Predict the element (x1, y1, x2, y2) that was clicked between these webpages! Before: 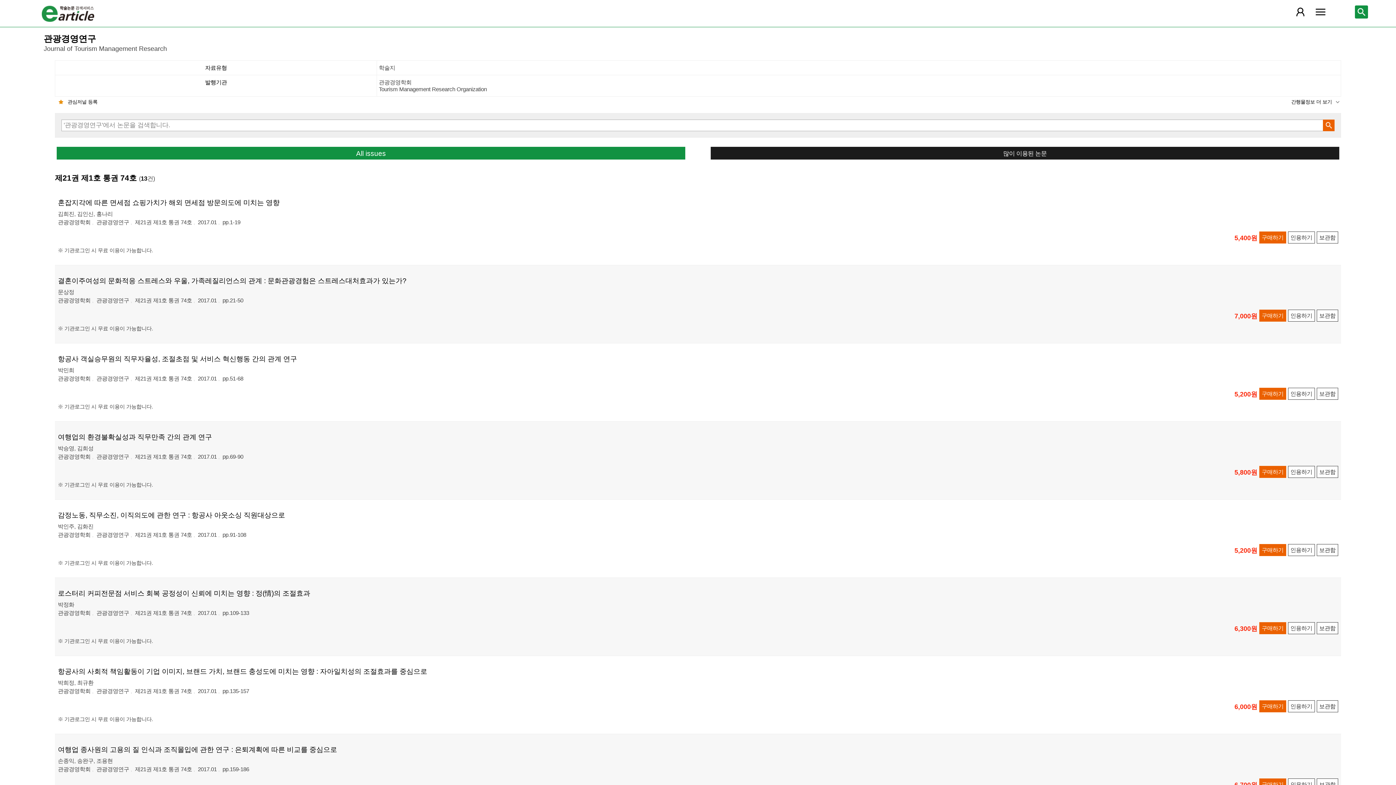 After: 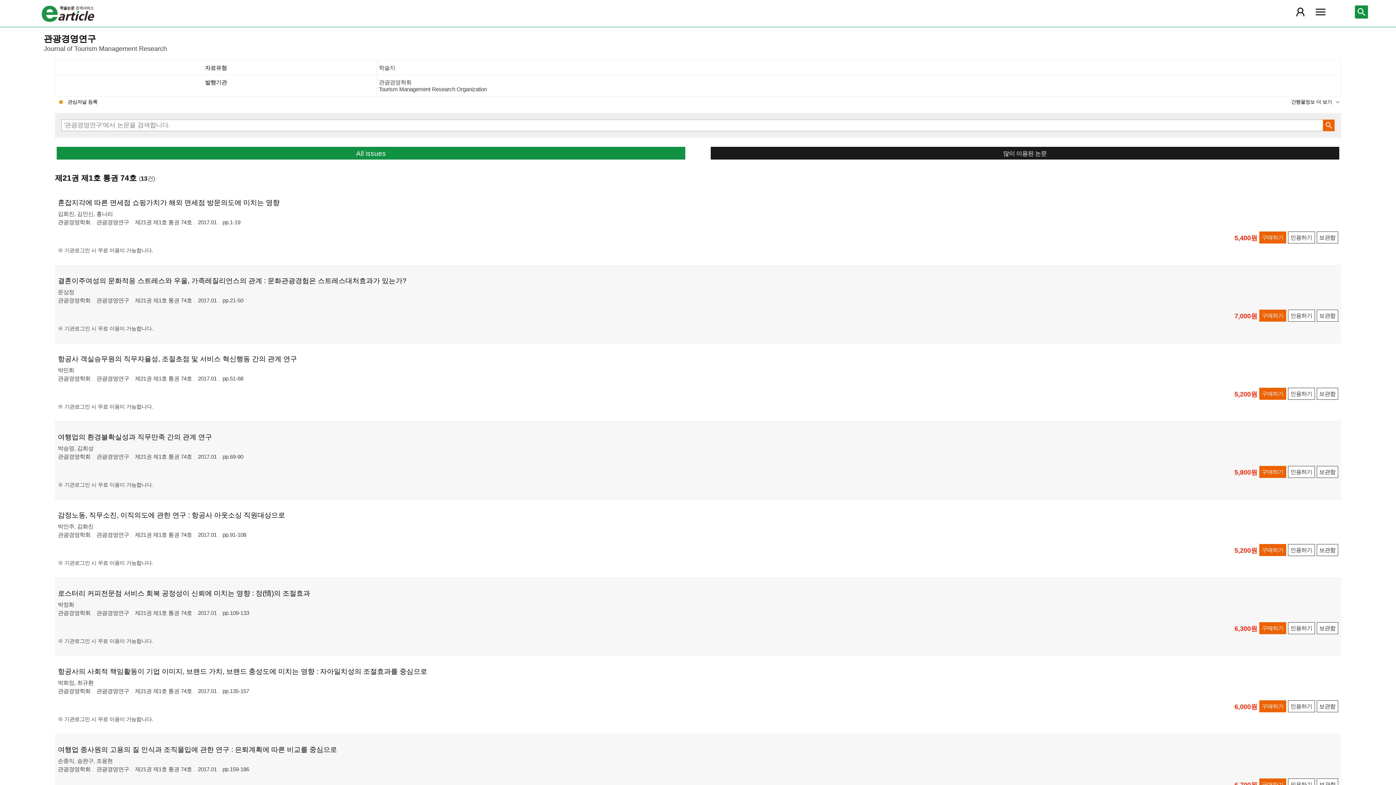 Action: label: 제21권 제1호 통권 74호  bbox: (135, 688, 197, 694)